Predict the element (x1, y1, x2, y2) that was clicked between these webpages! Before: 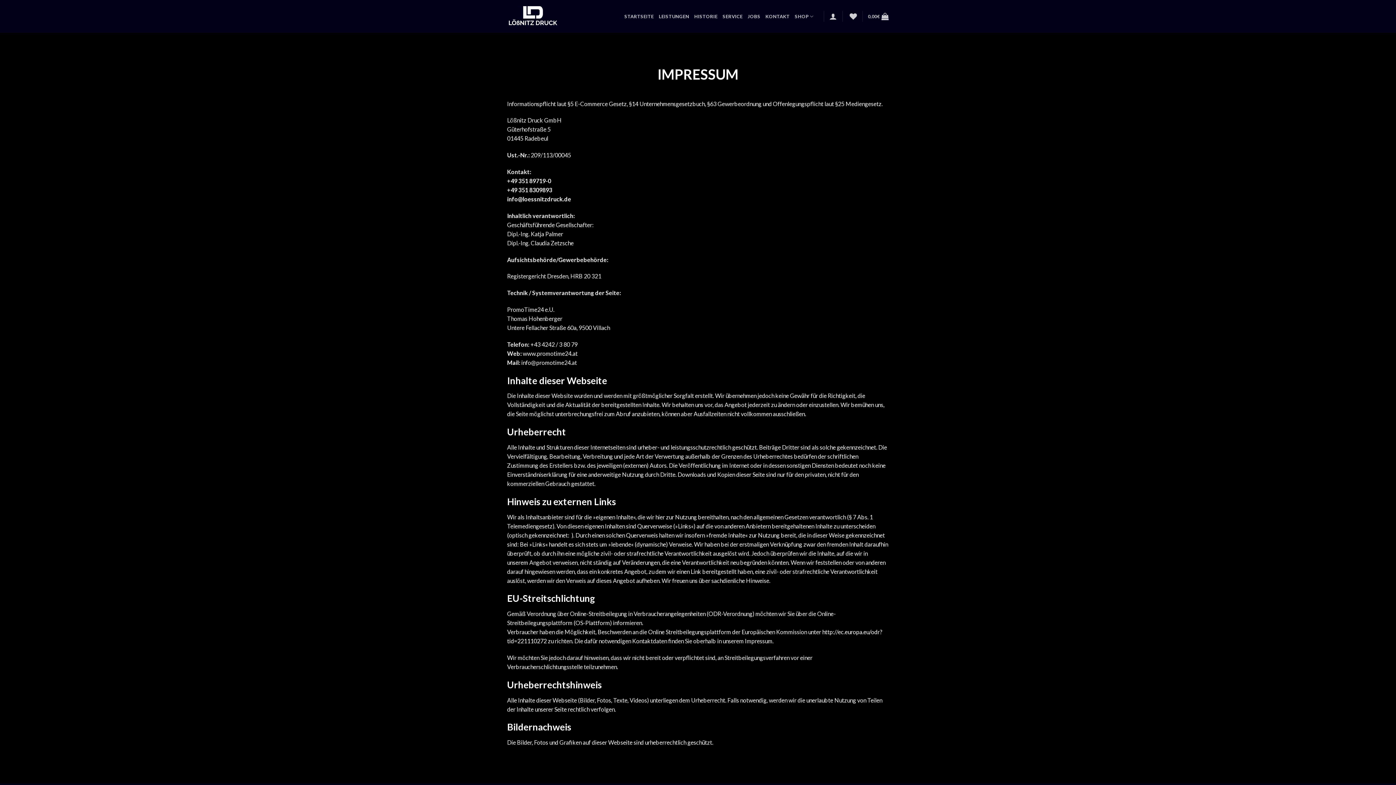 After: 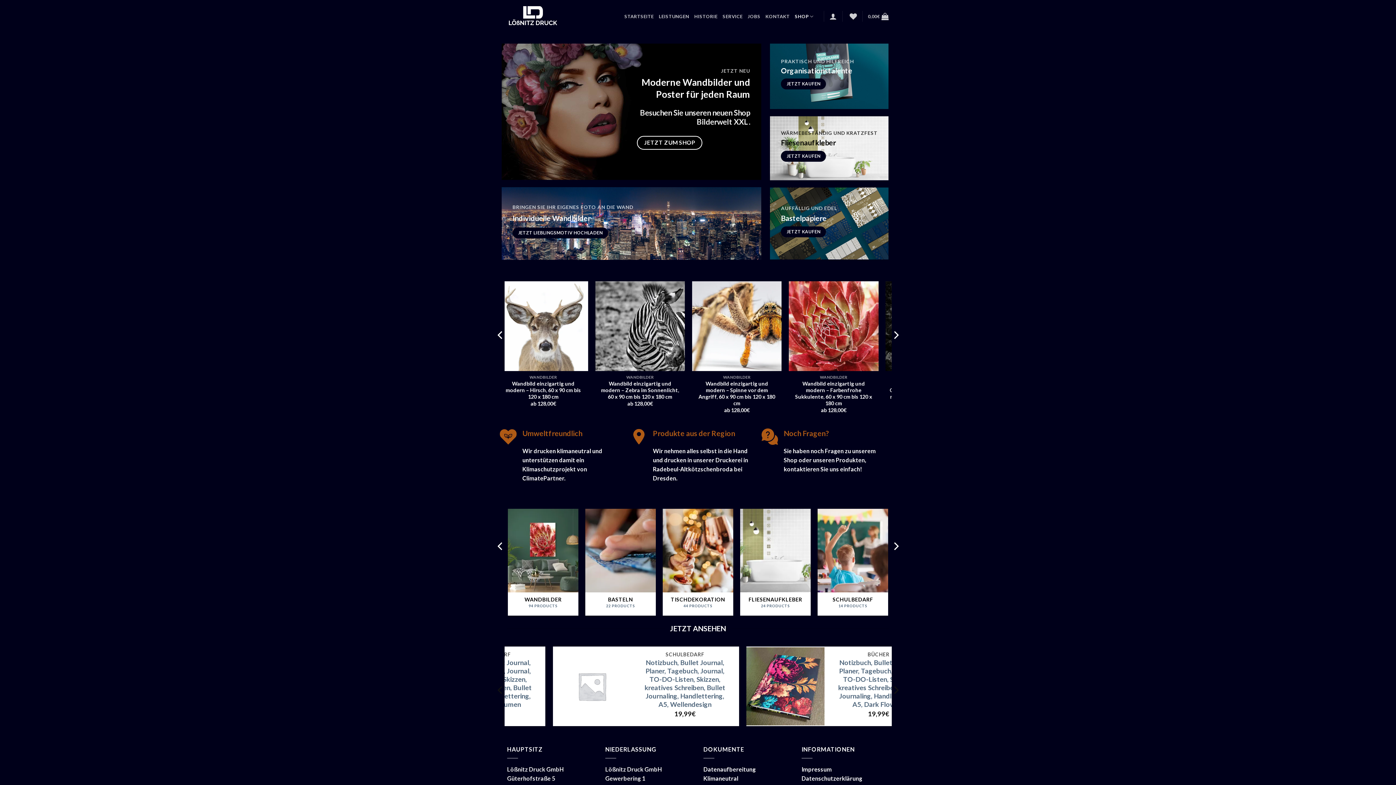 Action: bbox: (795, 9, 813, 23) label: SHOP